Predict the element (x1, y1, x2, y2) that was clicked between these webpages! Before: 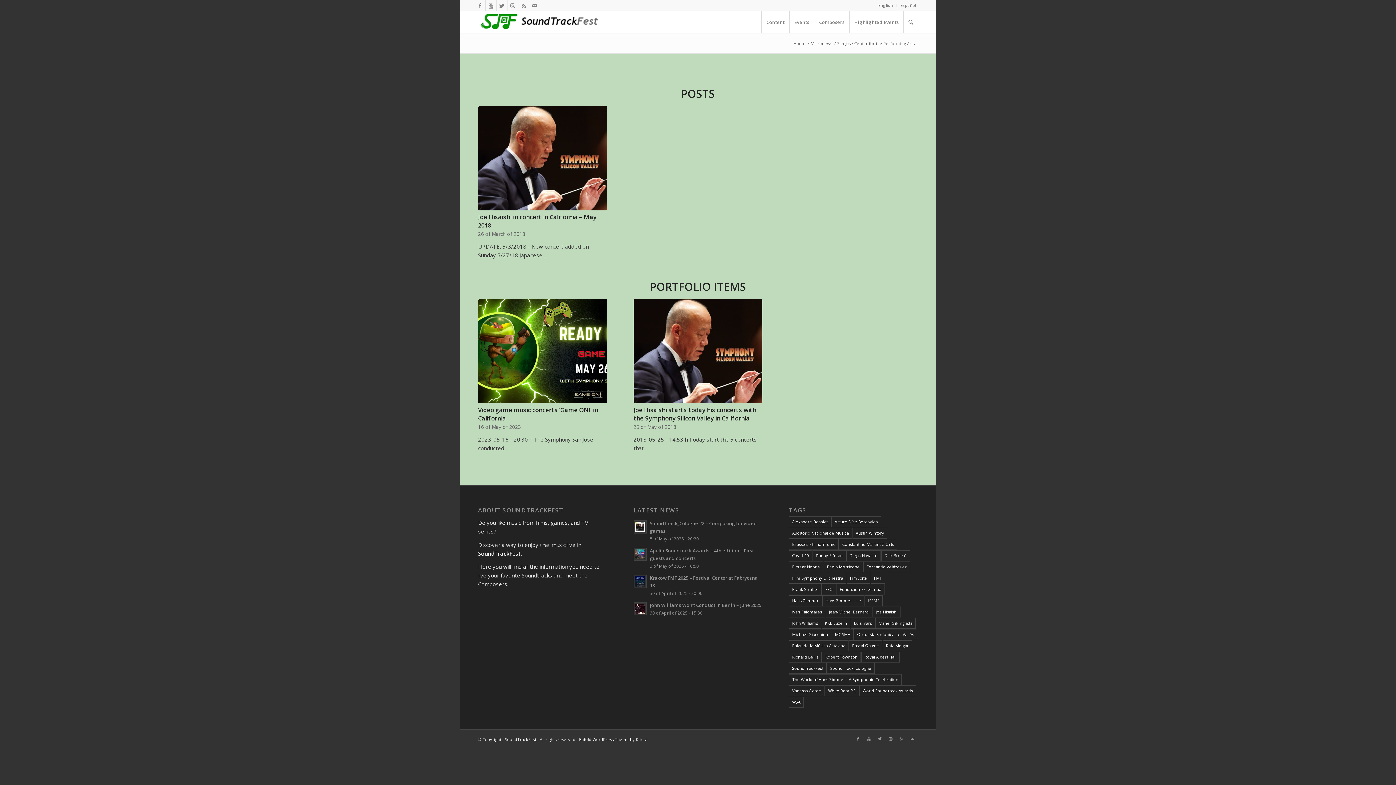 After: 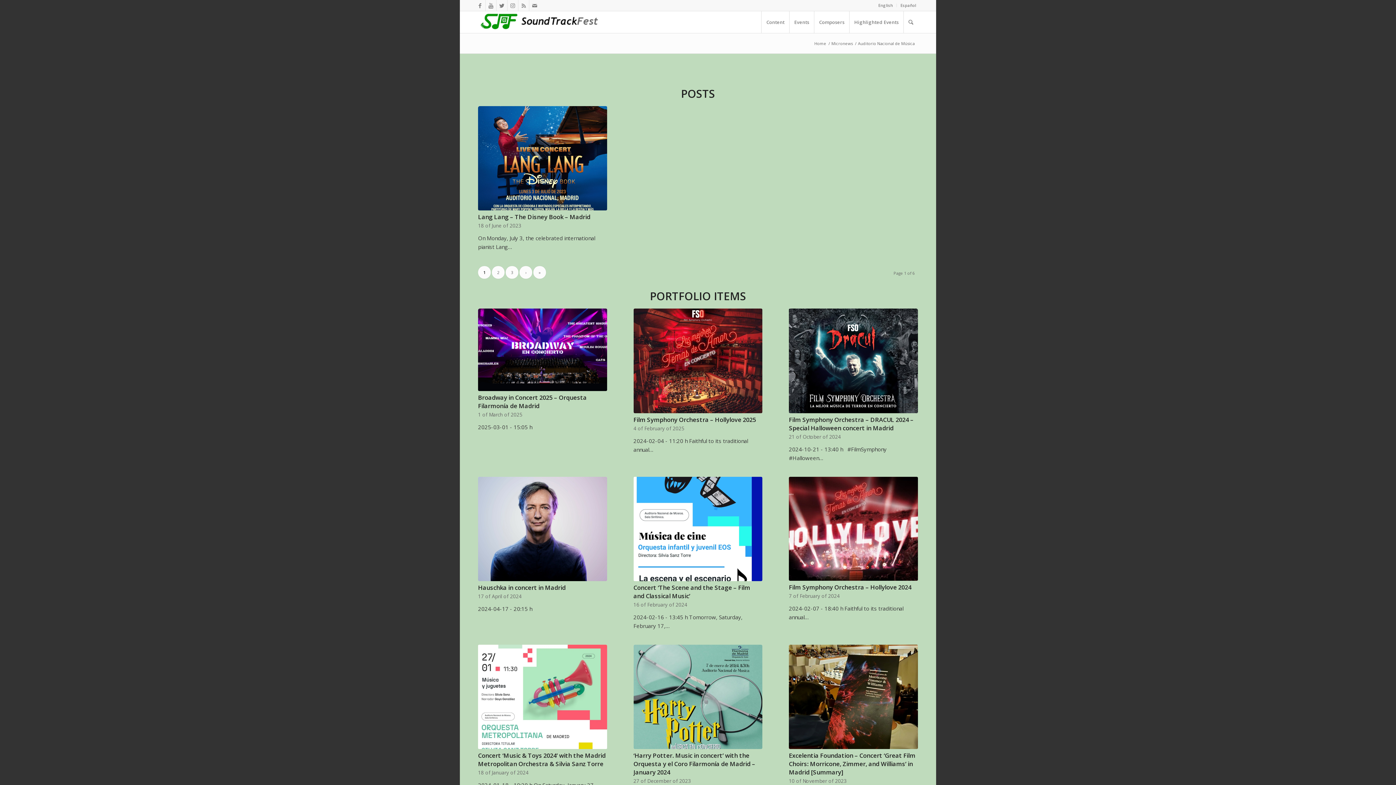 Action: label: Auditorio Nacional de Música (67 items) bbox: (789, 528, 852, 538)